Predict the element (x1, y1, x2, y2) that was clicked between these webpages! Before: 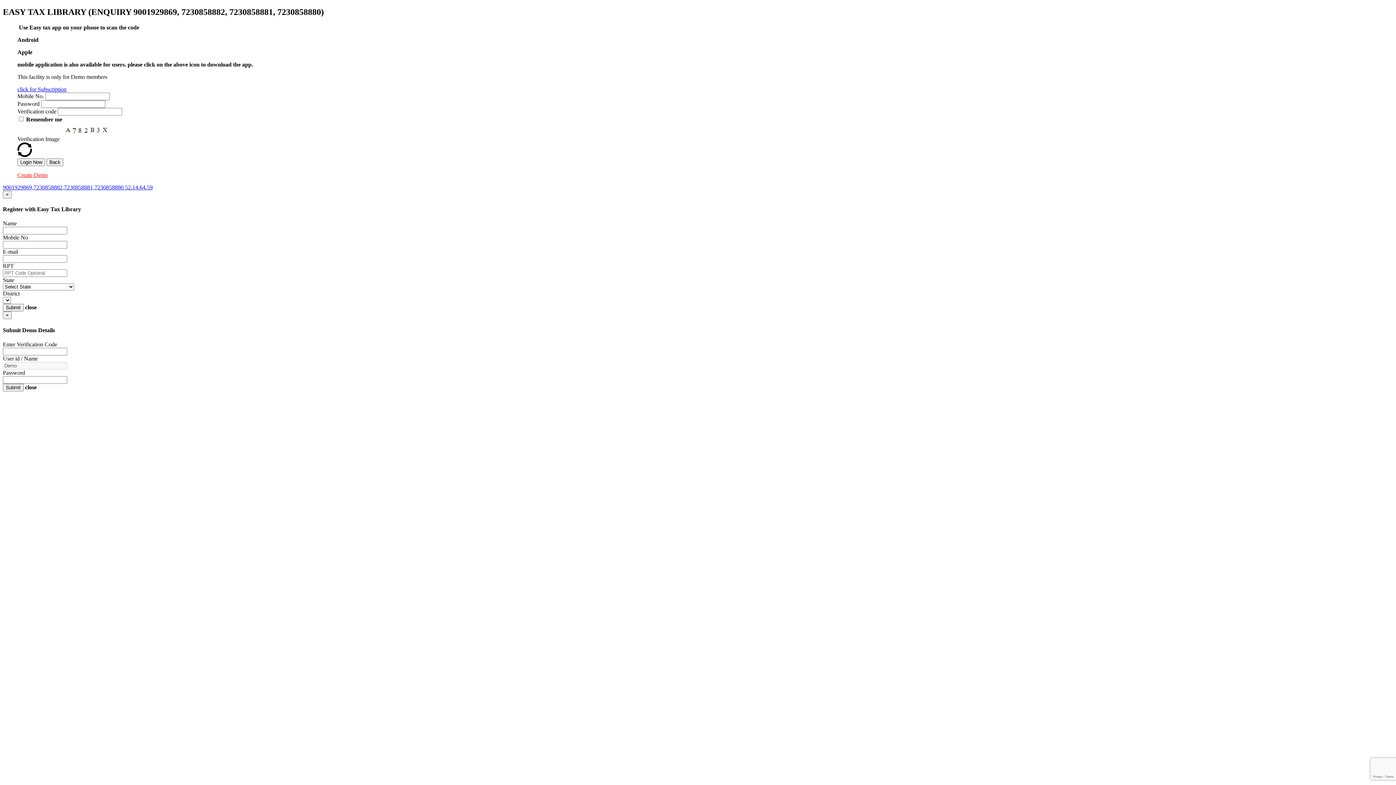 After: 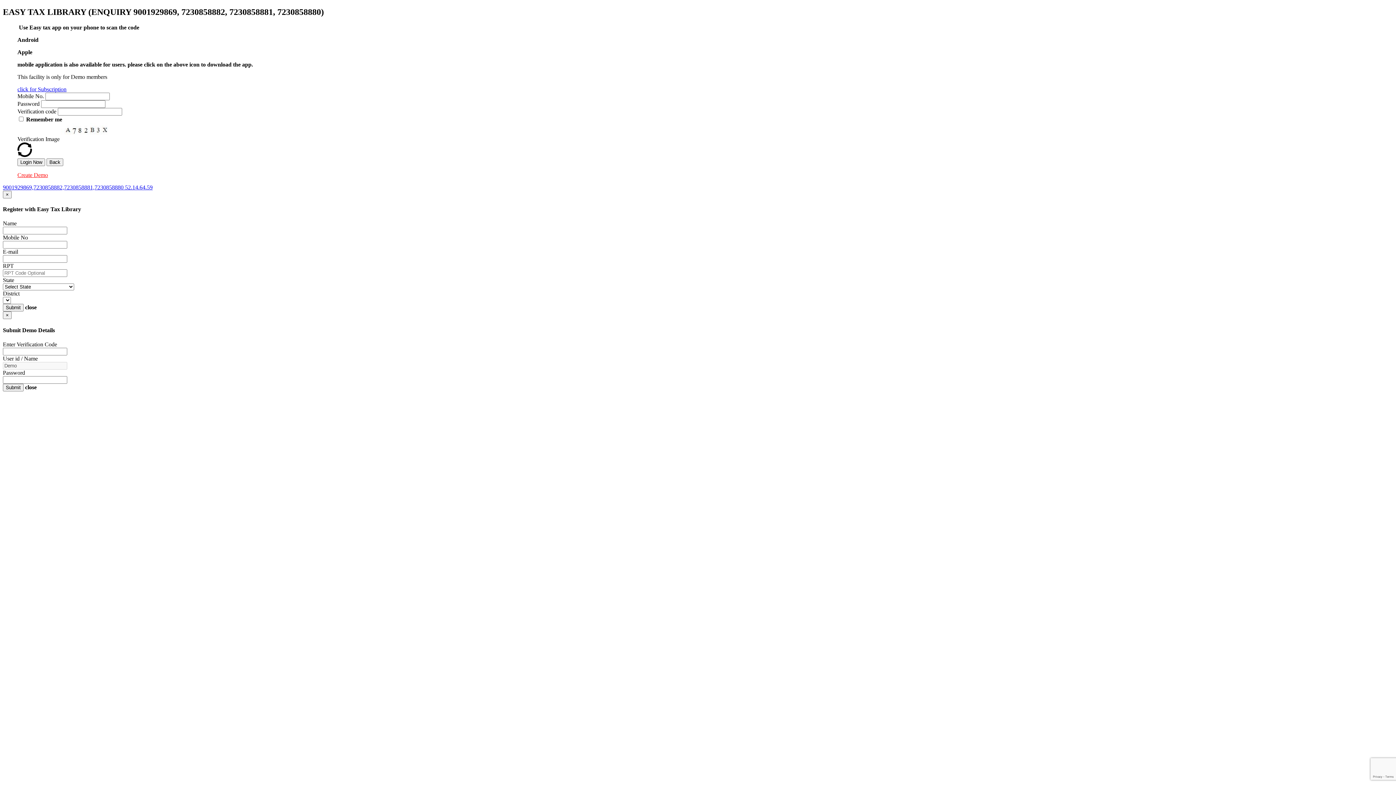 Action: bbox: (125, 184, 152, 190) label: 52.14.64.59